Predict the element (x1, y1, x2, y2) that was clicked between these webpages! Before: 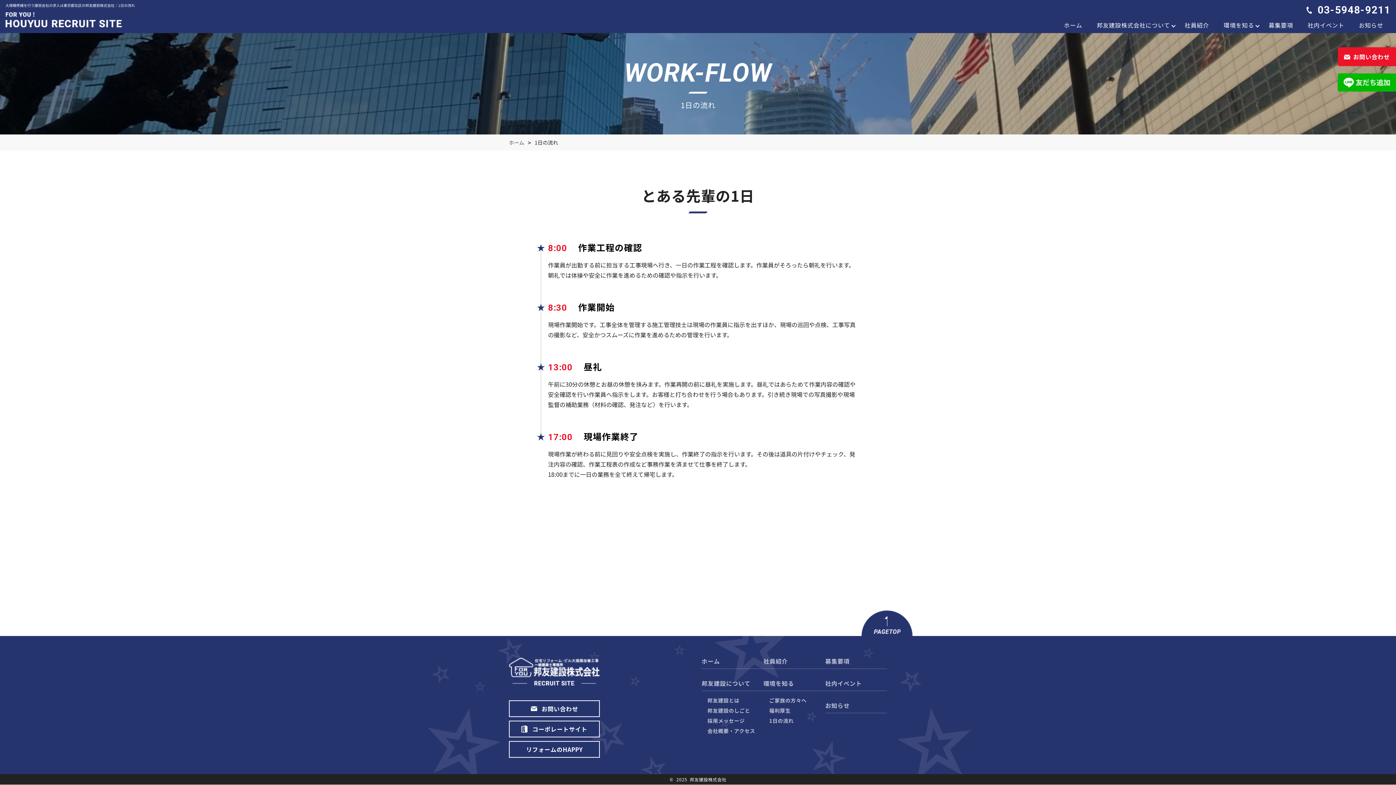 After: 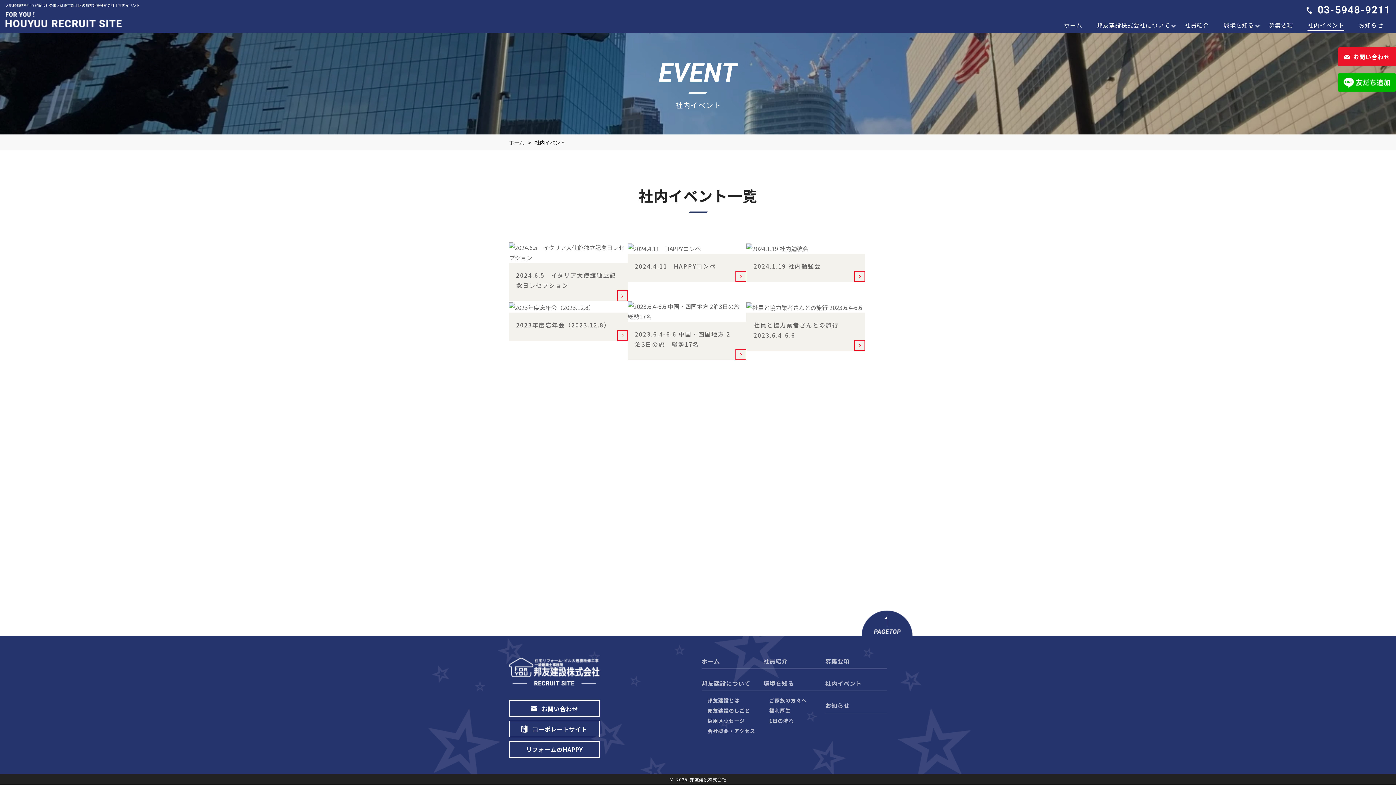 Action: bbox: (825, 680, 887, 691) label: 社内イベント